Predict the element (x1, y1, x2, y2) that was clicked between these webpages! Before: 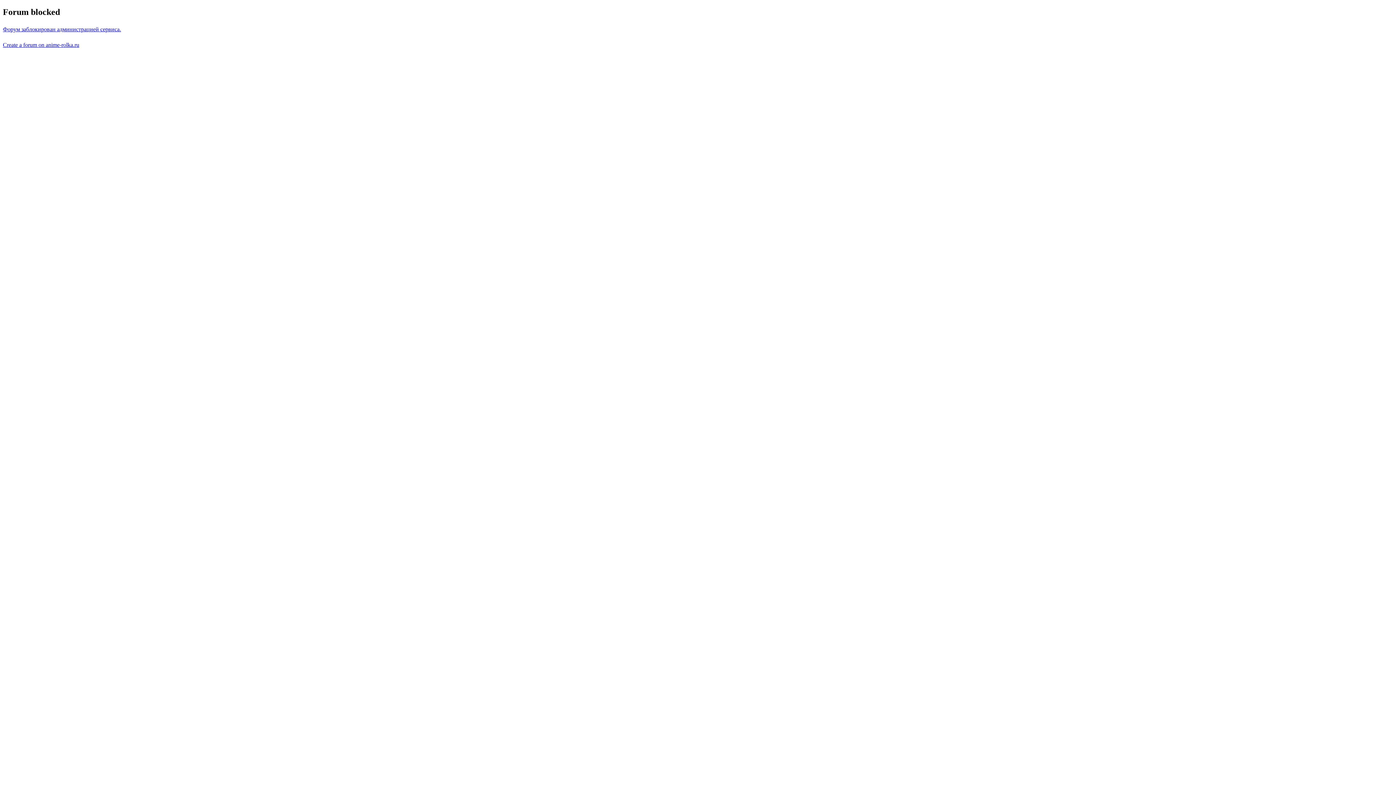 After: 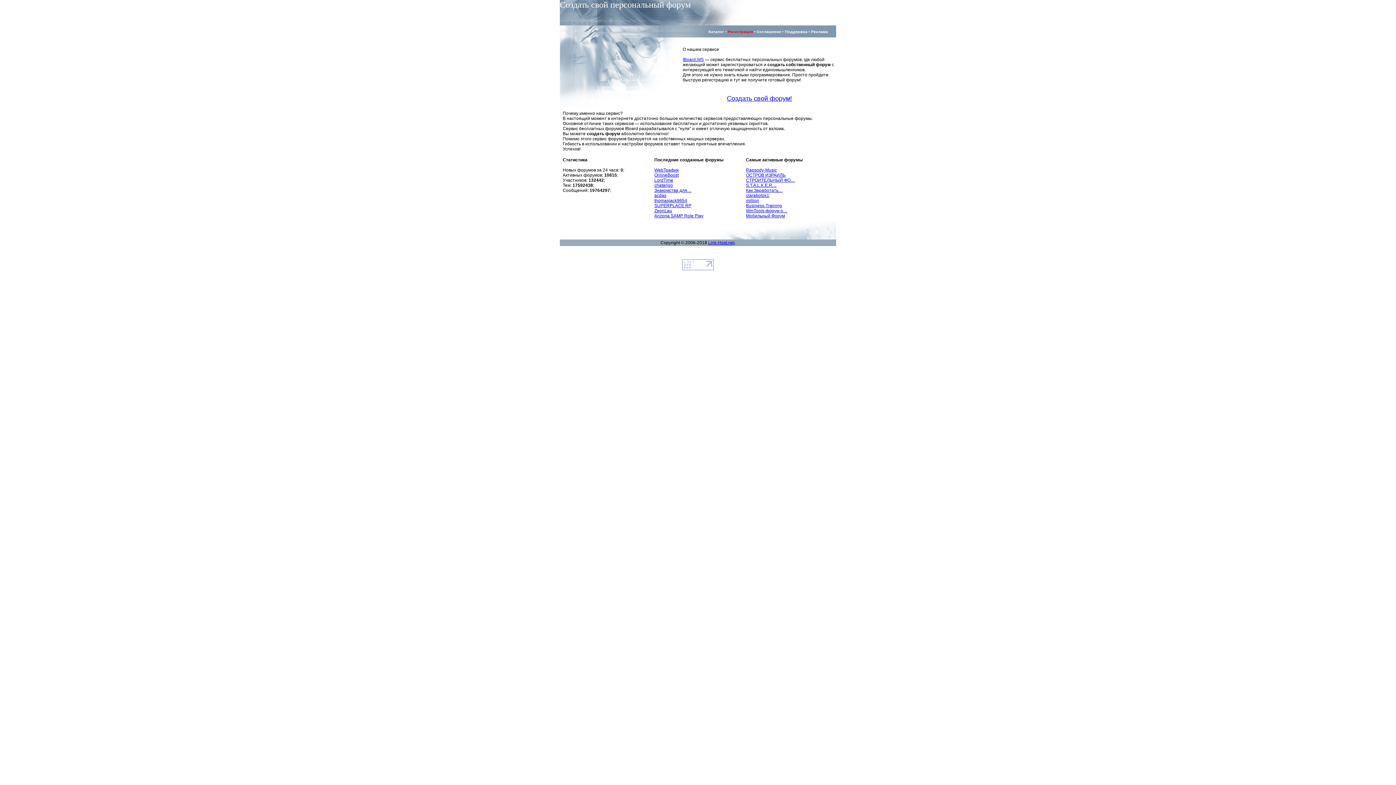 Action: label: Форум заблокирован администрацией сервиса. bbox: (2, 26, 121, 32)